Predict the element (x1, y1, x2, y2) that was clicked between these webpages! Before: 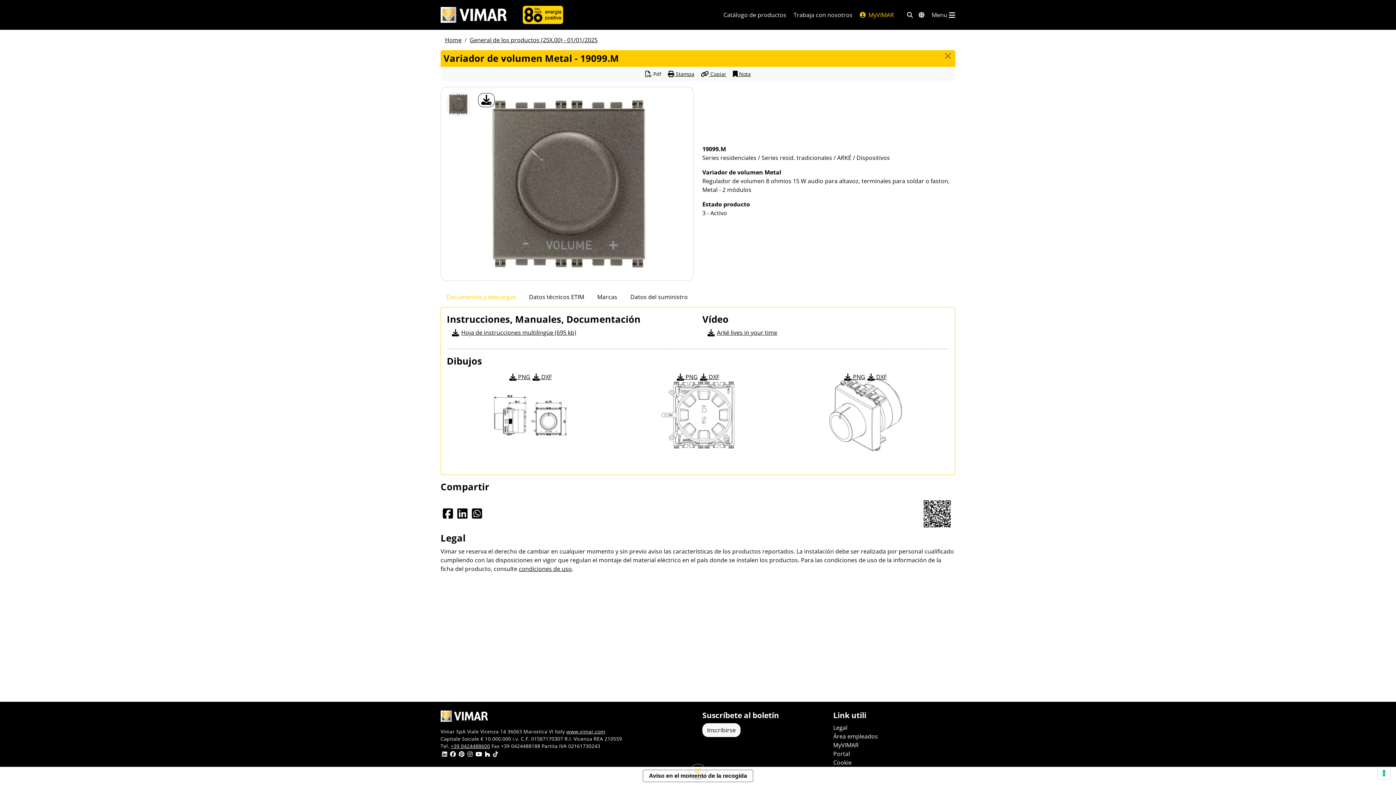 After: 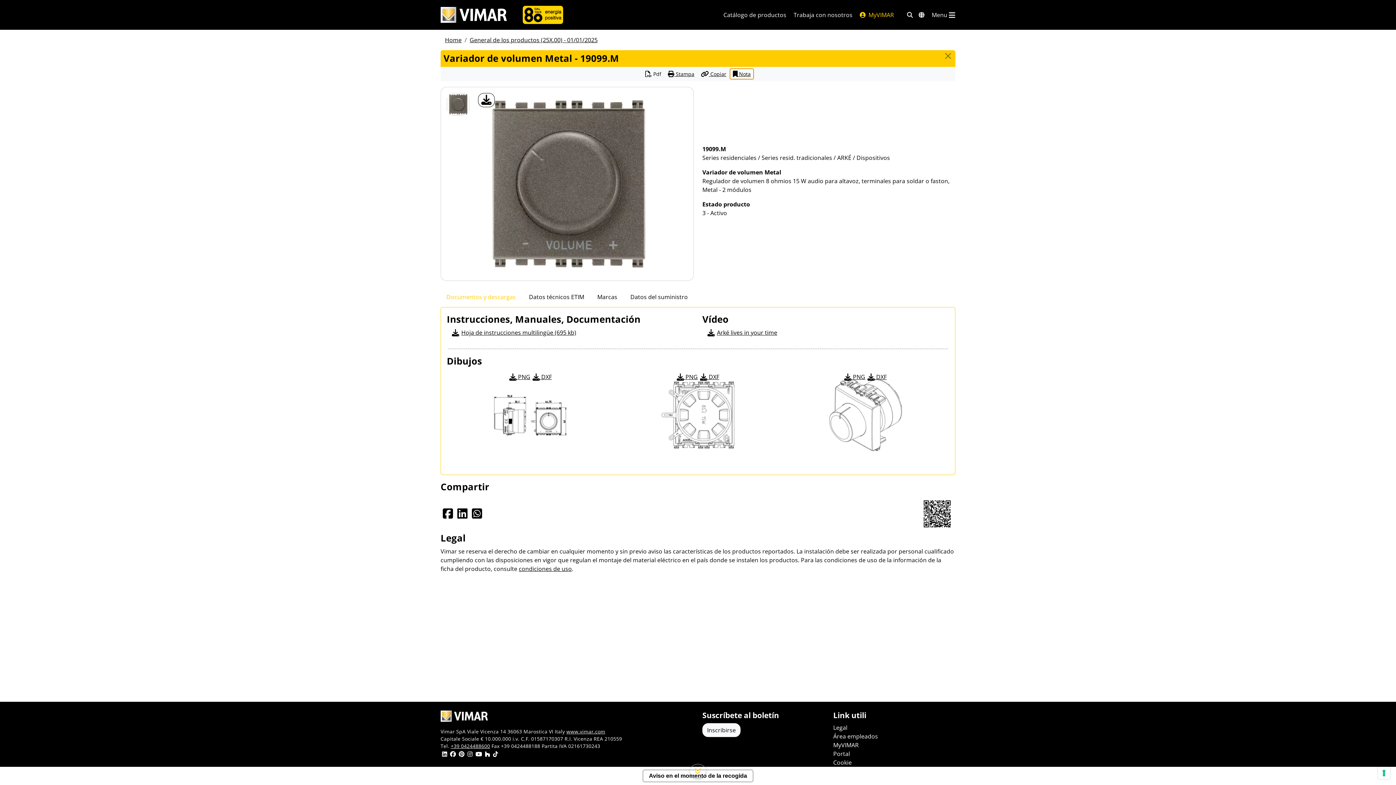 Action: label: Add item to portfolio bbox: (729, 68, 754, 79)